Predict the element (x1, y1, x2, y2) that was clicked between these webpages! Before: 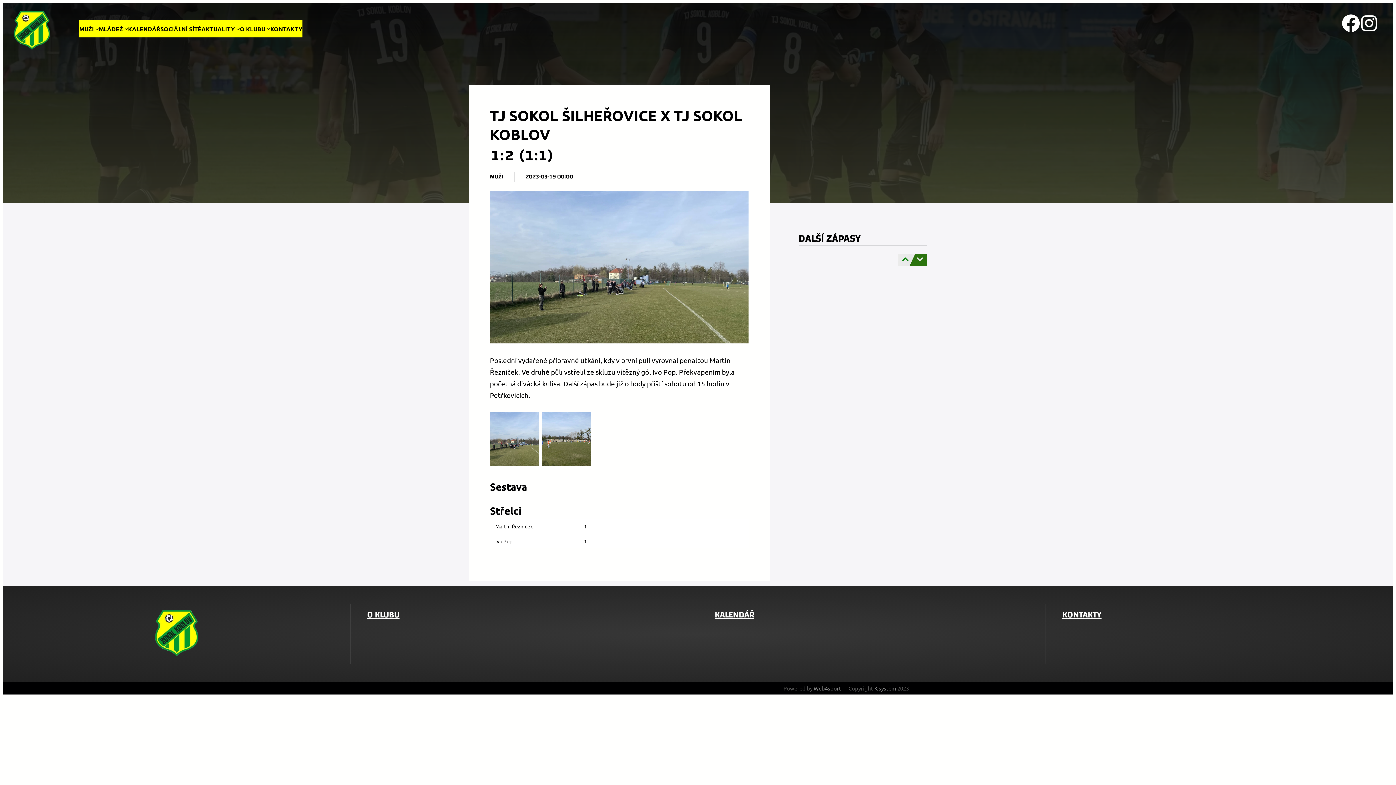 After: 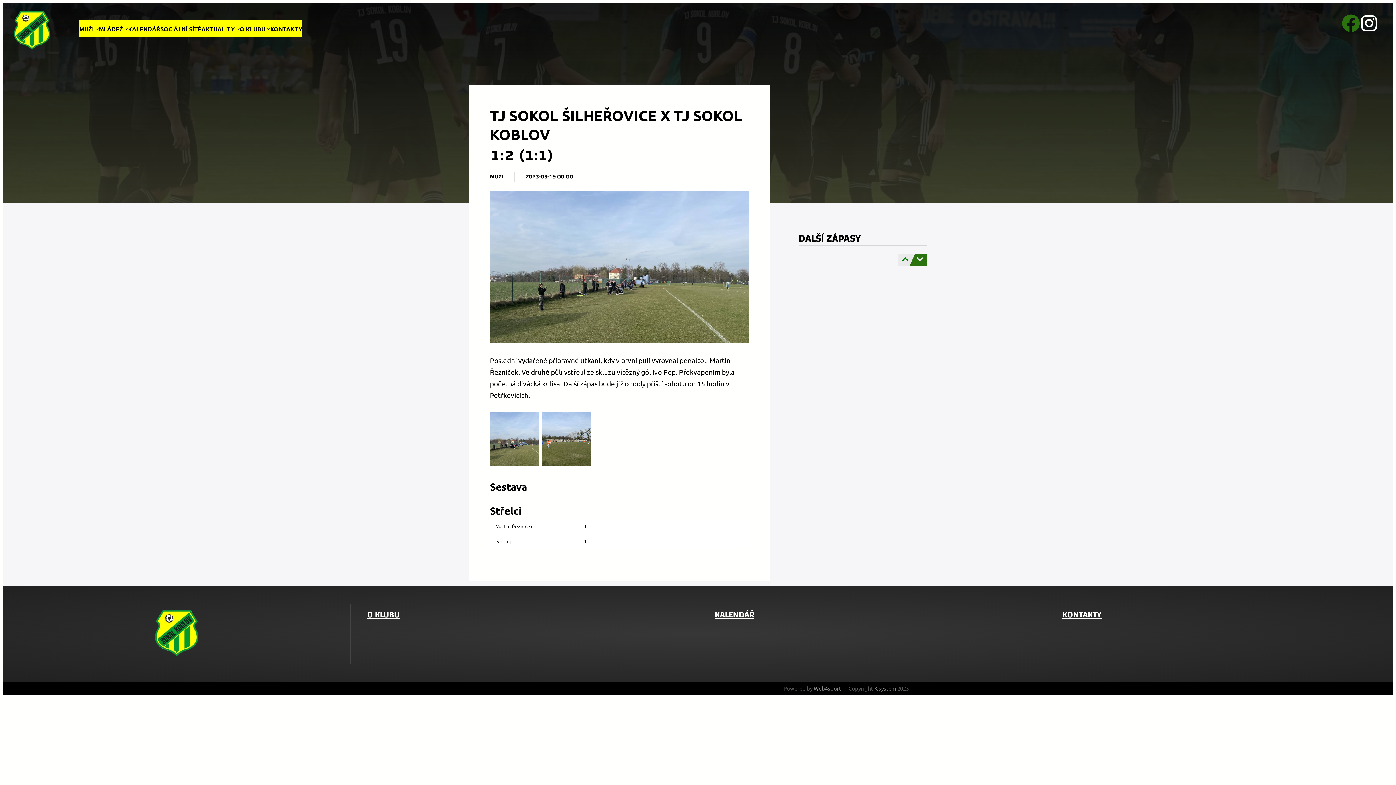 Action: bbox: (1342, 14, 1360, 32)